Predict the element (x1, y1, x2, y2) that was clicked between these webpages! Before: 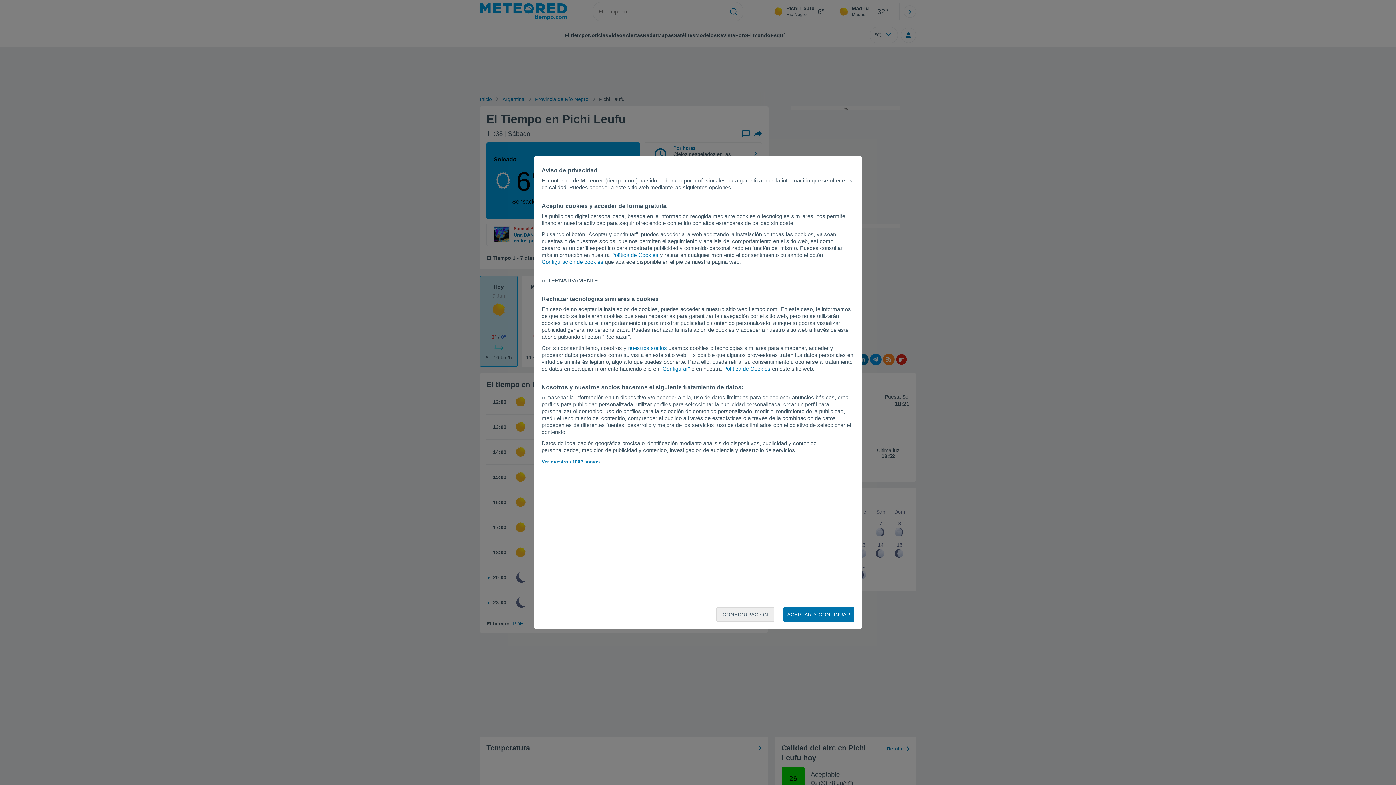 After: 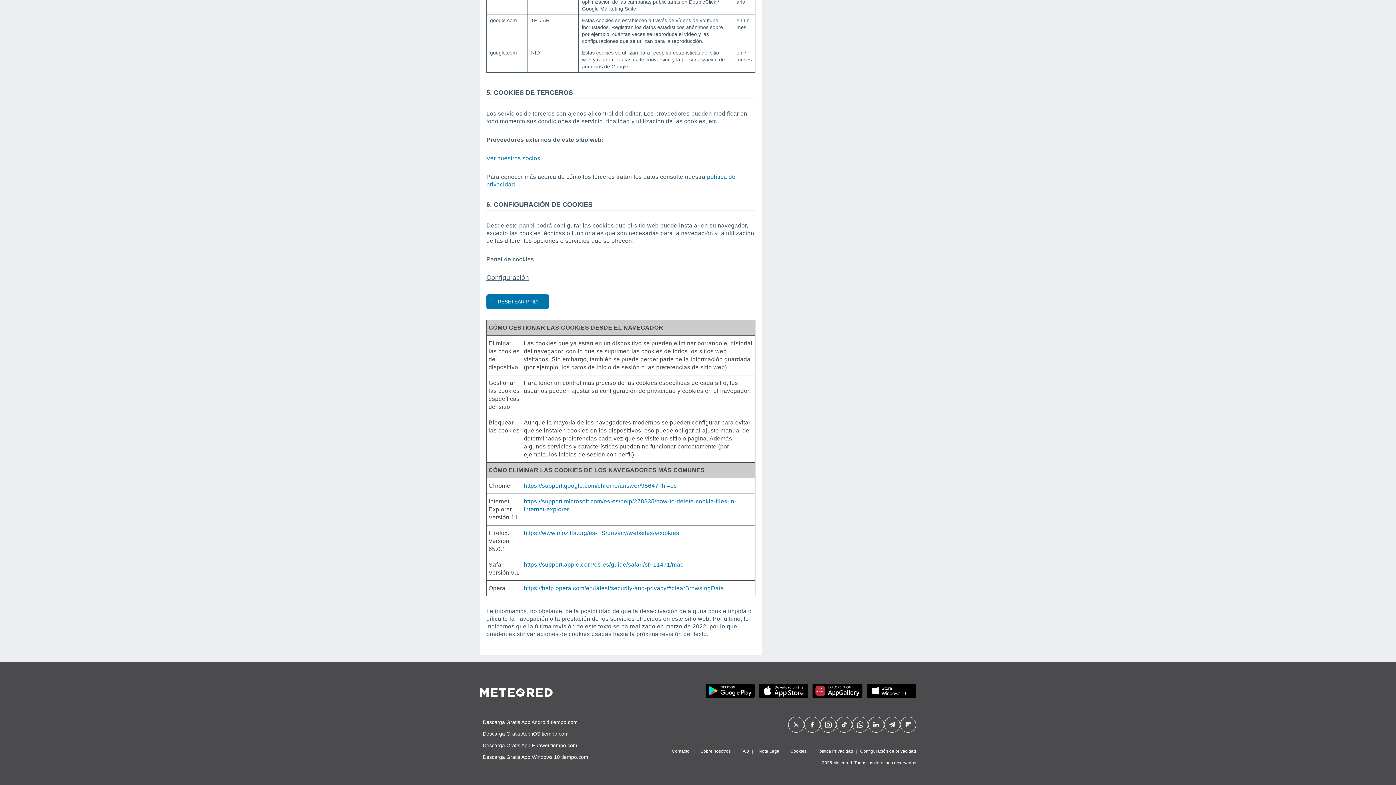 Action: label: Política de Cookies bbox: (723, 365, 770, 372)